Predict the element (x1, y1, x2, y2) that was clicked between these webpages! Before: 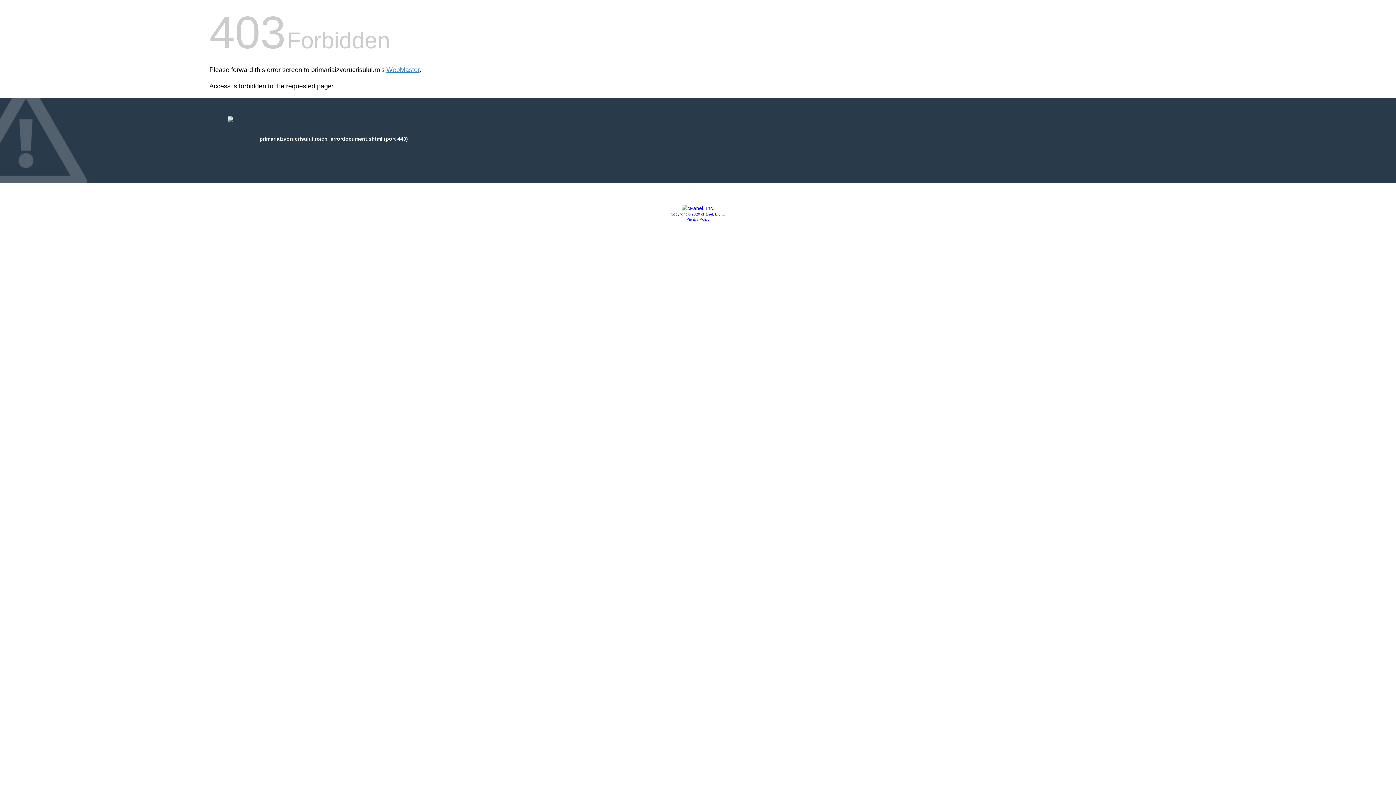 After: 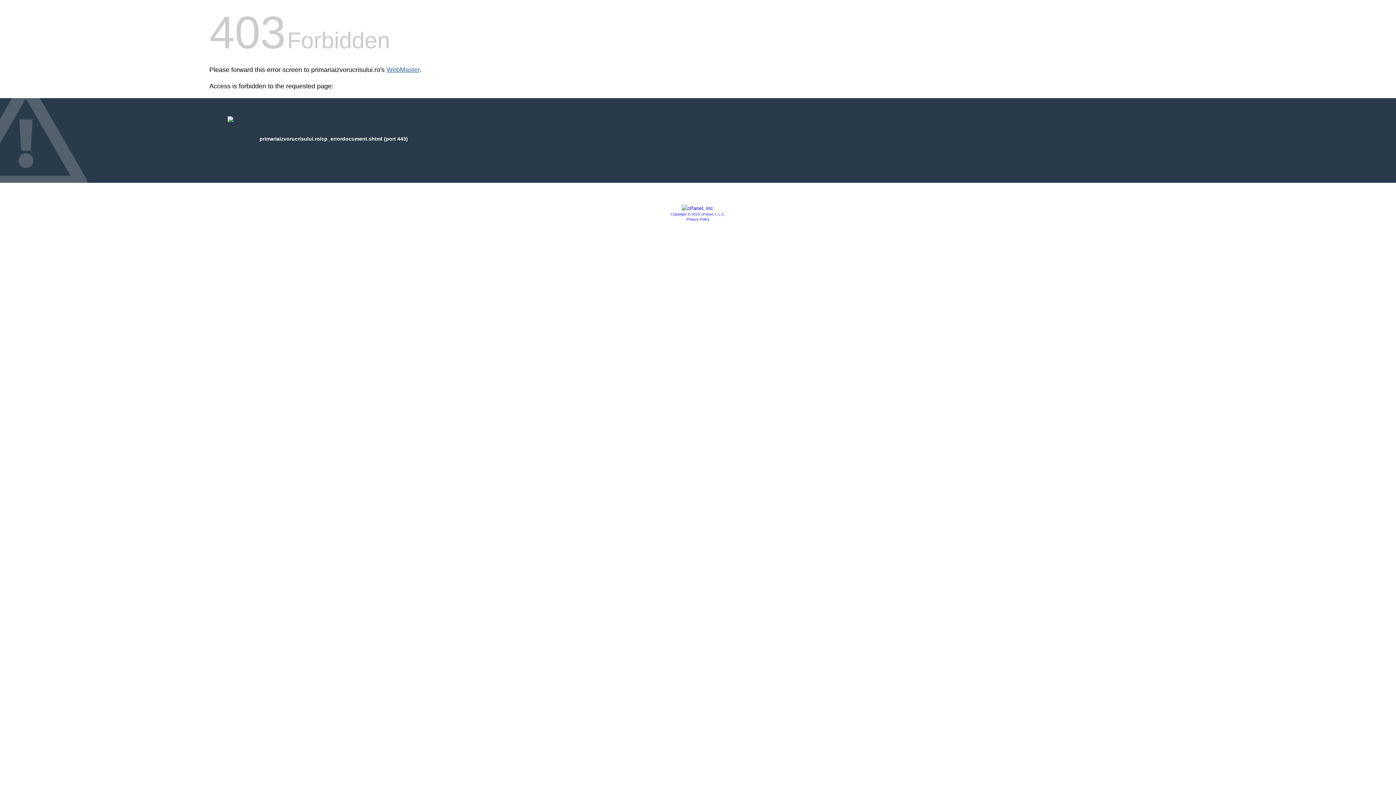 Action: label: WebMaster bbox: (386, 66, 419, 73)